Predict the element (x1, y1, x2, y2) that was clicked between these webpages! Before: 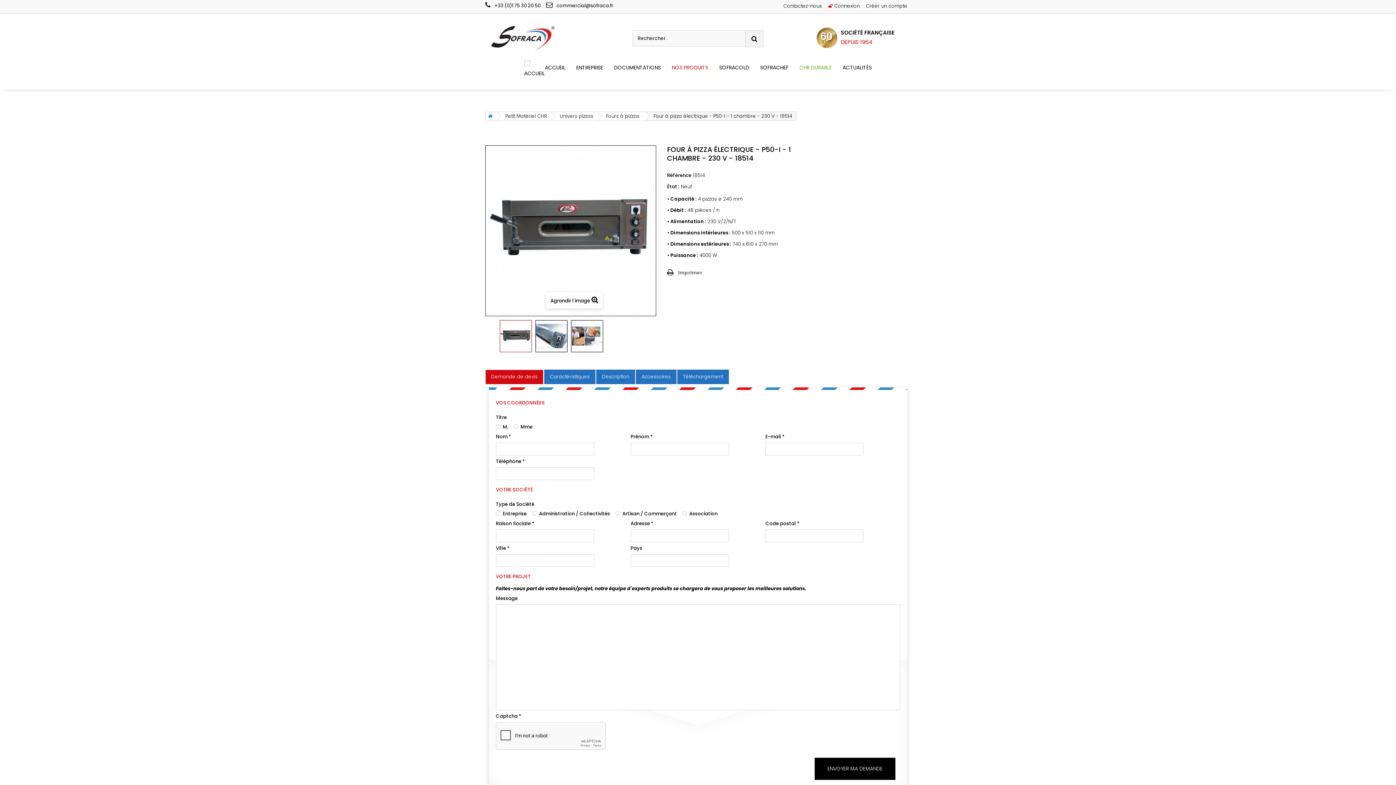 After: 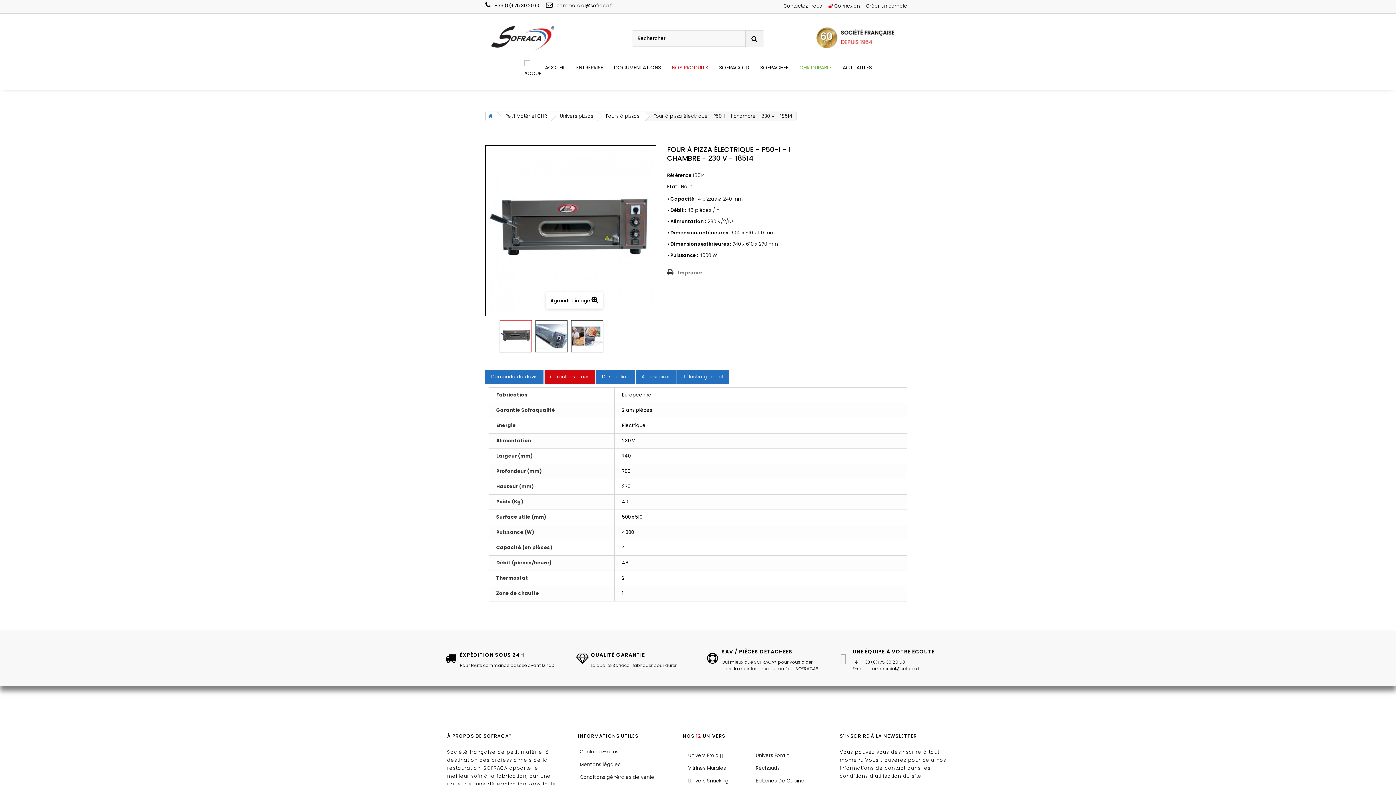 Action: bbox: (544, 369, 595, 384) label: Caractéristiques